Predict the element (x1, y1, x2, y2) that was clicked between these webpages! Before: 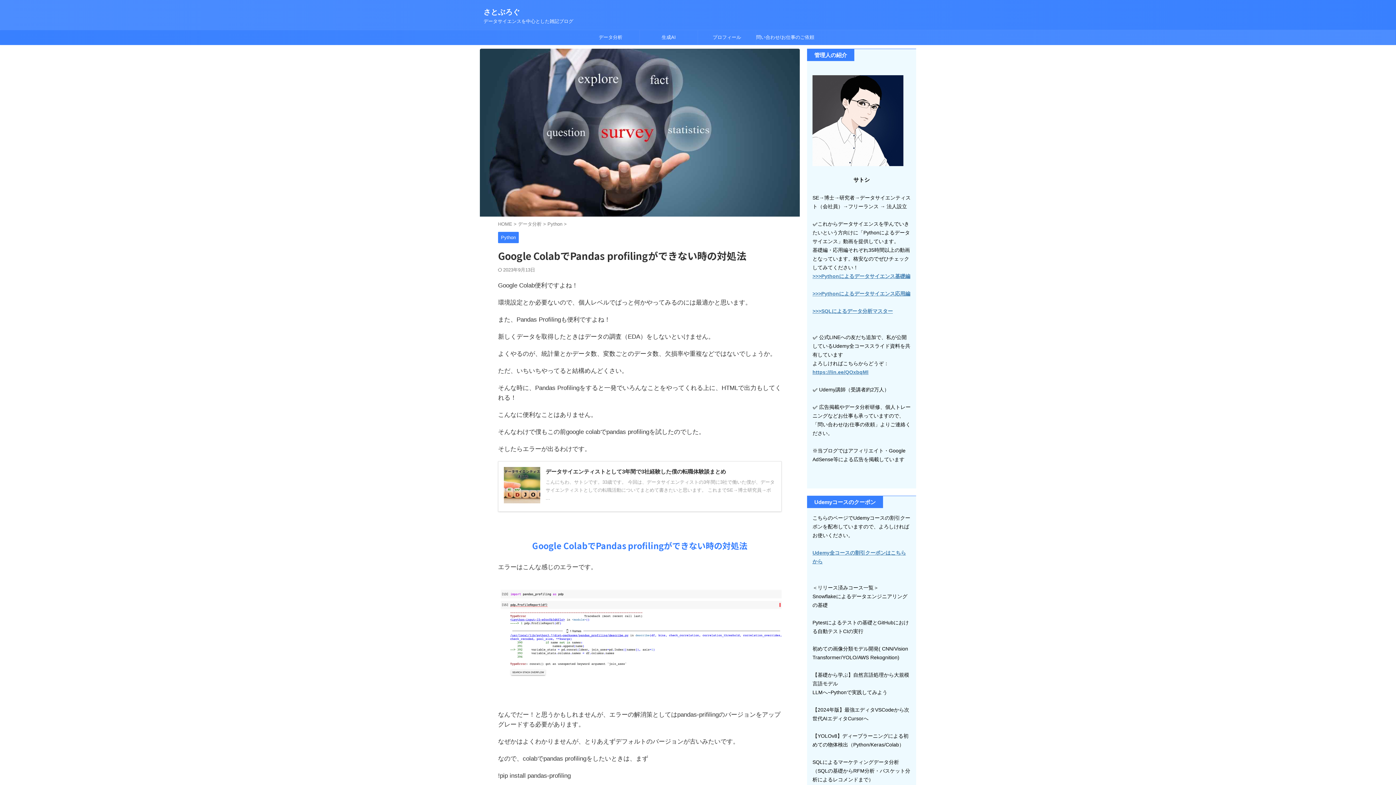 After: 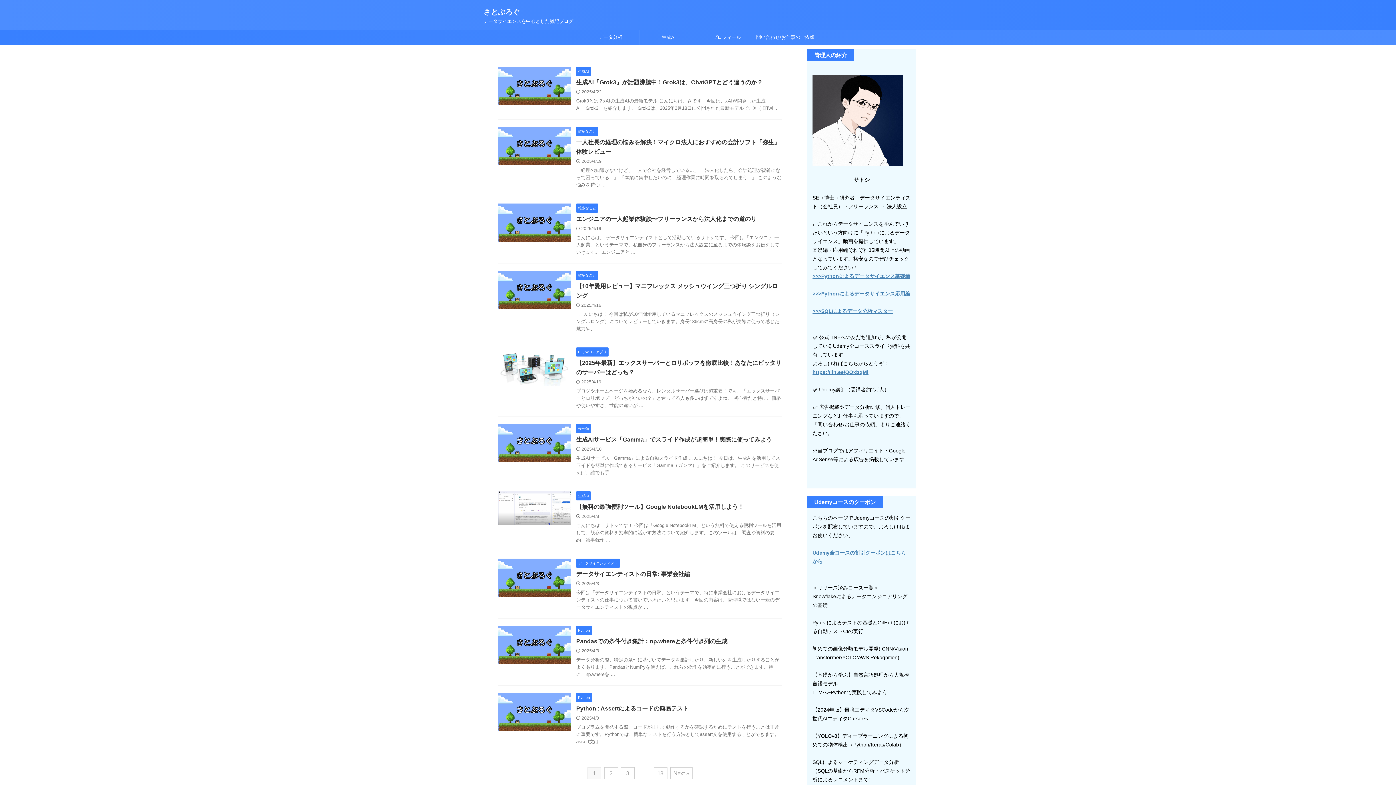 Action: label: さとぶろぐ bbox: (483, 8, 520, 16)